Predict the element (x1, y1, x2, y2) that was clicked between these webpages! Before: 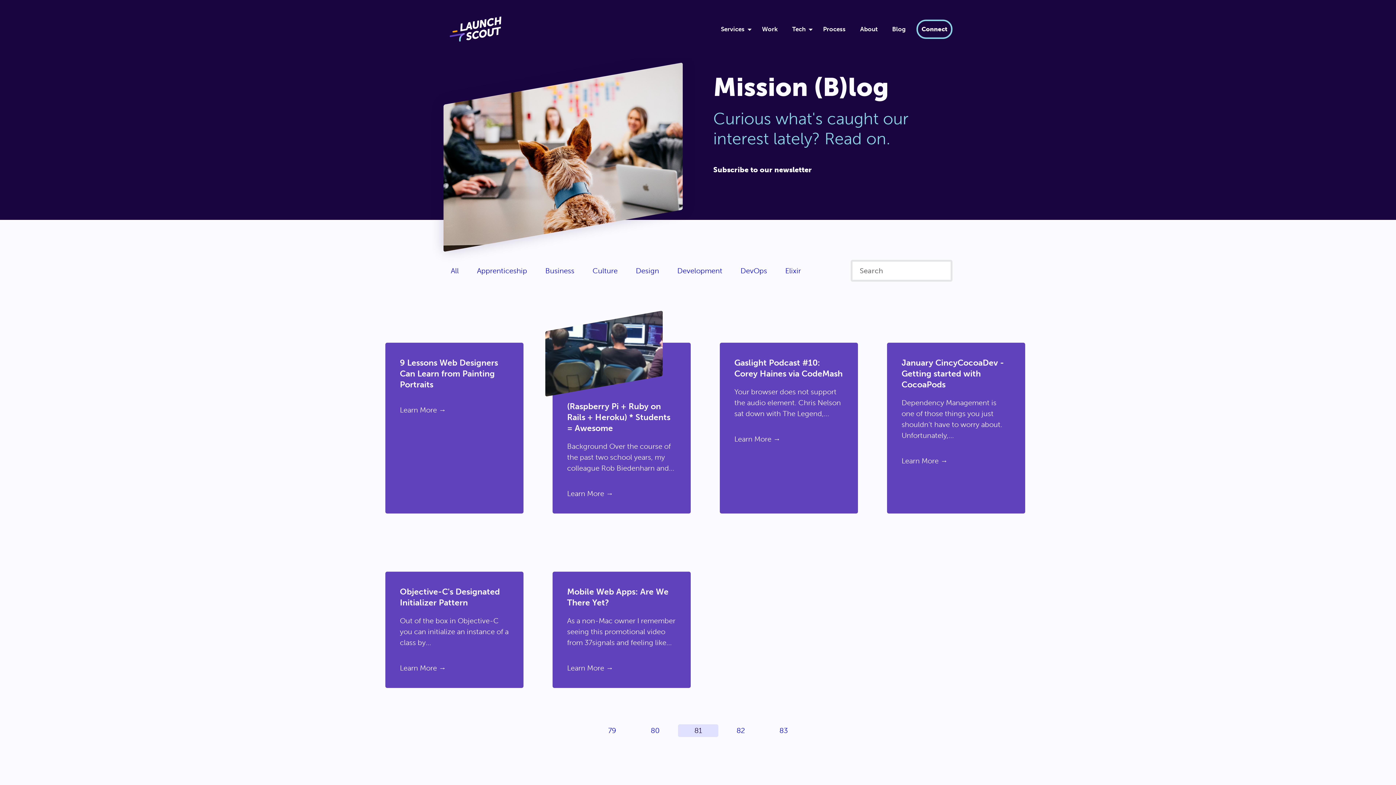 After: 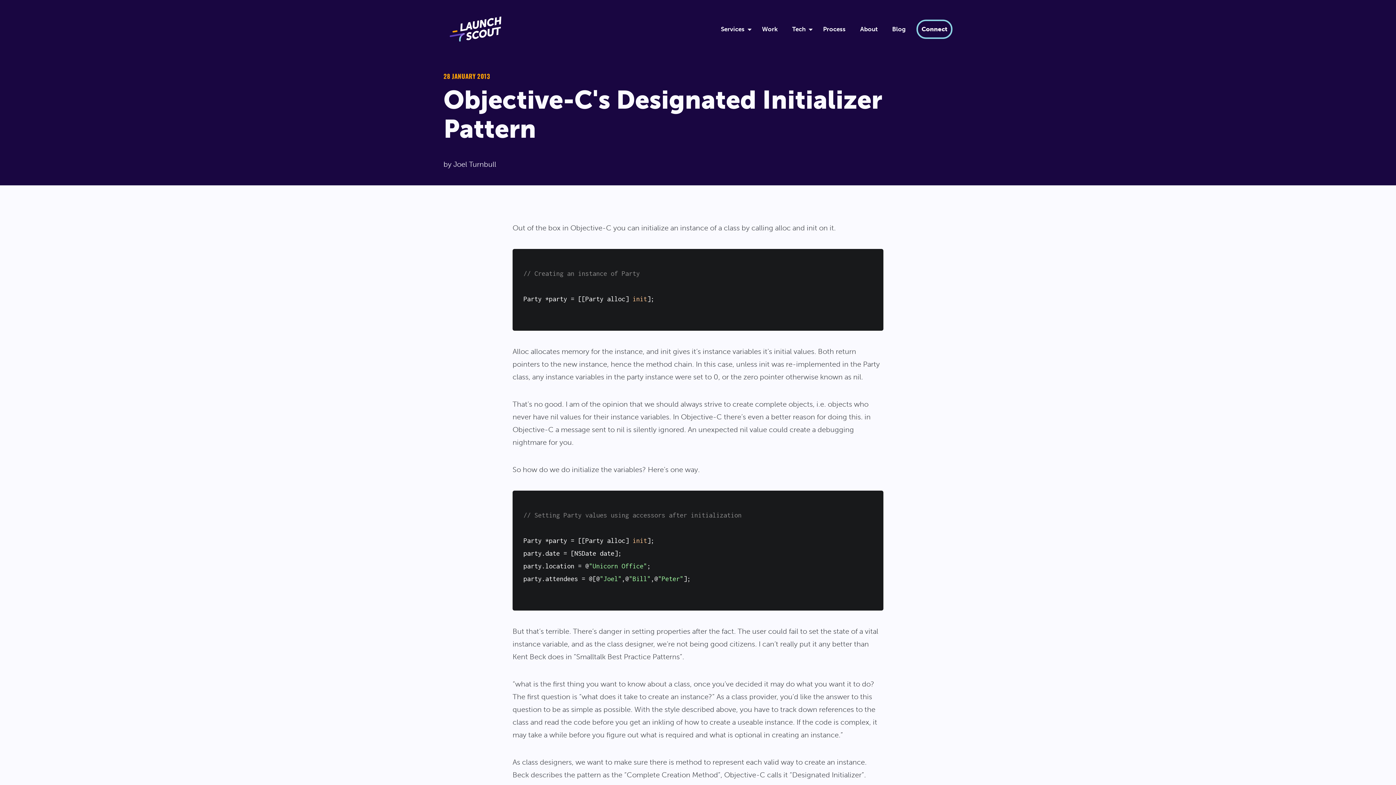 Action: label: Objective-C's Designated Initializer Pattern

Out of the box in Objective-C you can initialize an instance of a class by...

Learn More → bbox: (385, 572, 523, 688)